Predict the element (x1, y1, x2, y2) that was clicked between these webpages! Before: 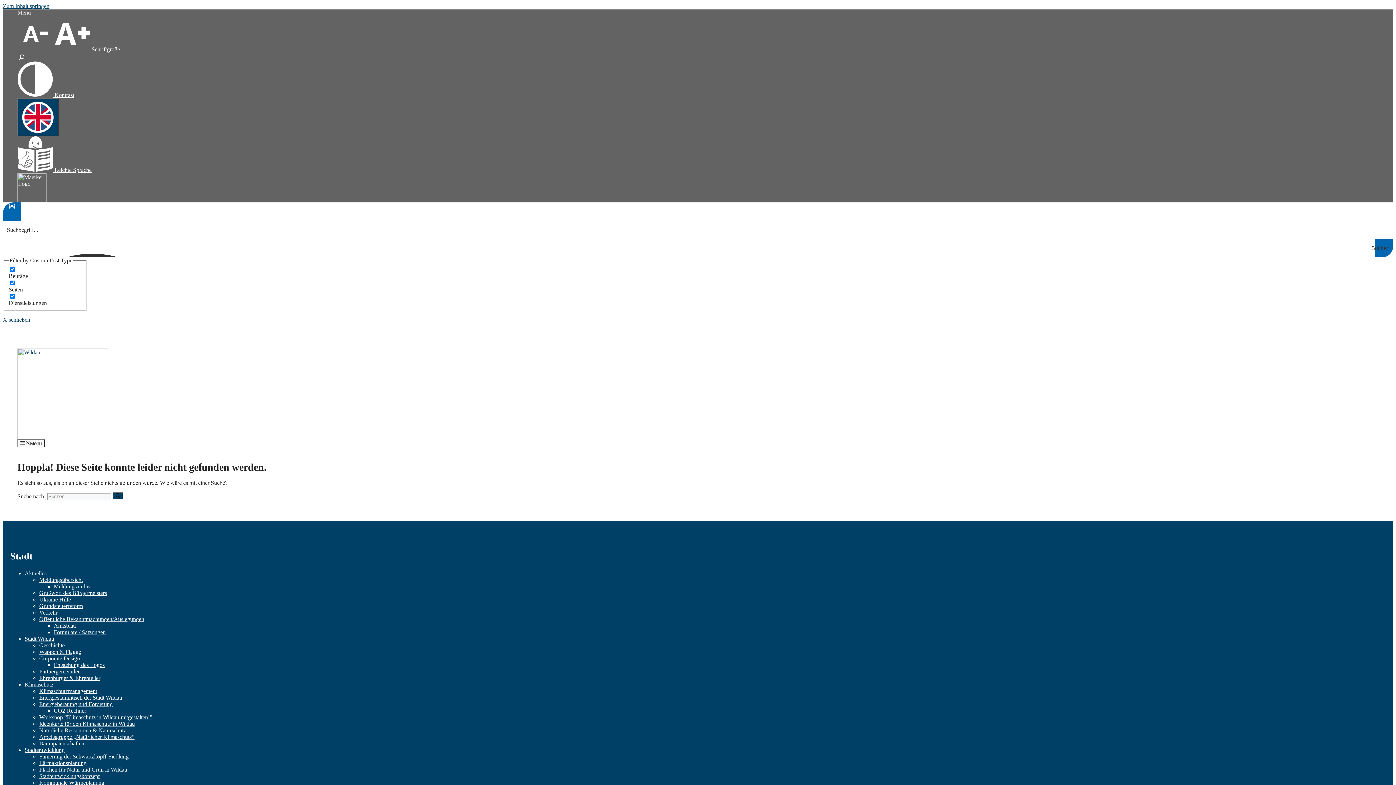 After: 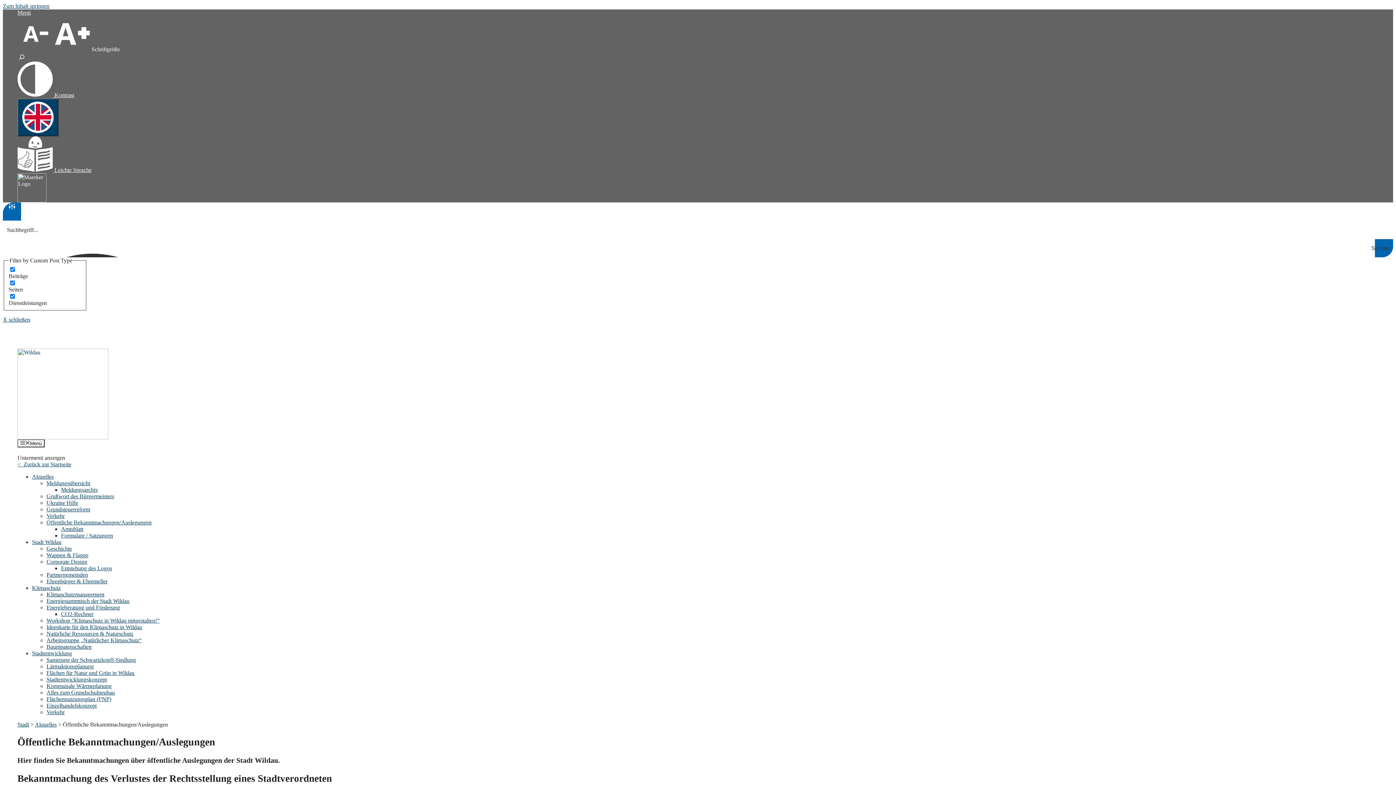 Action: bbox: (39, 616, 144, 622) label: Öffentliche Bekanntmachungen/Auslegungen